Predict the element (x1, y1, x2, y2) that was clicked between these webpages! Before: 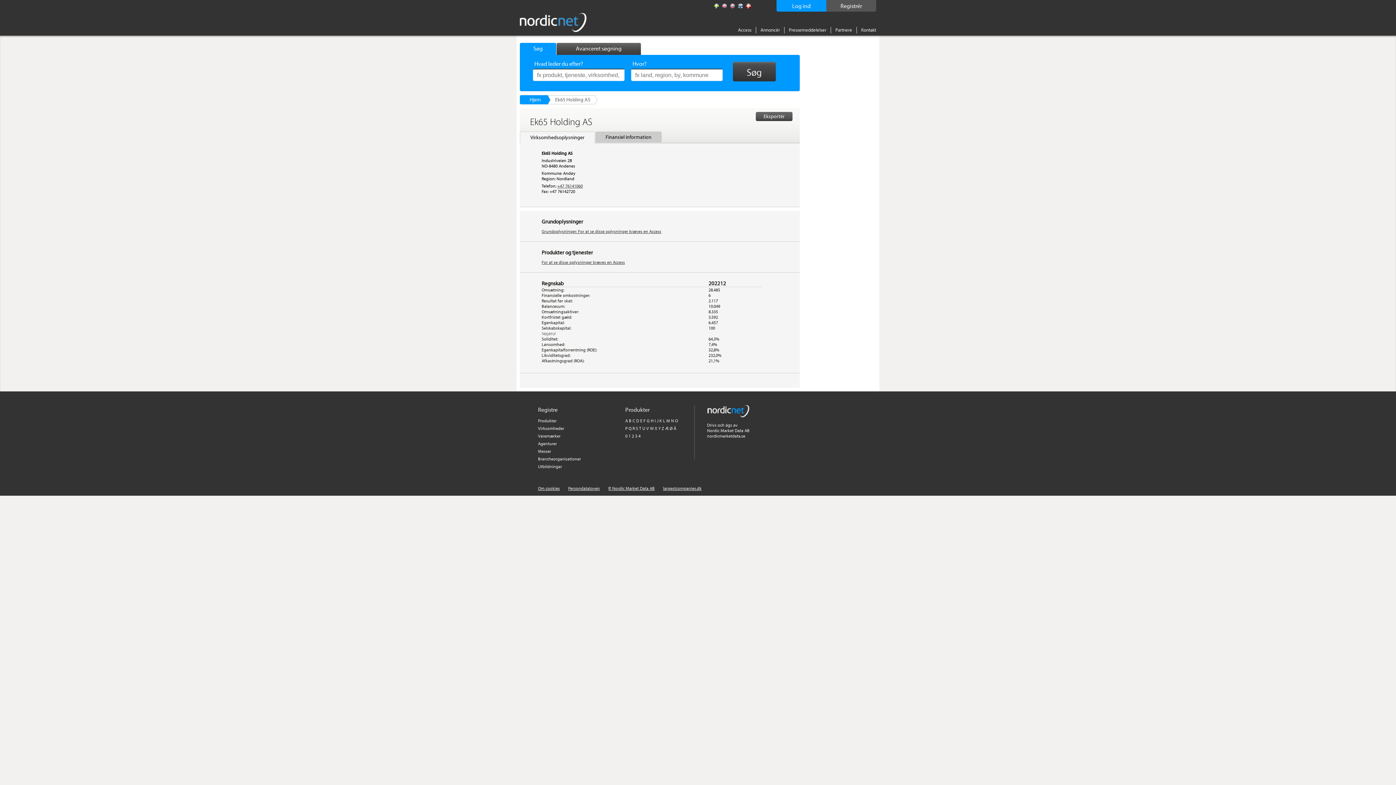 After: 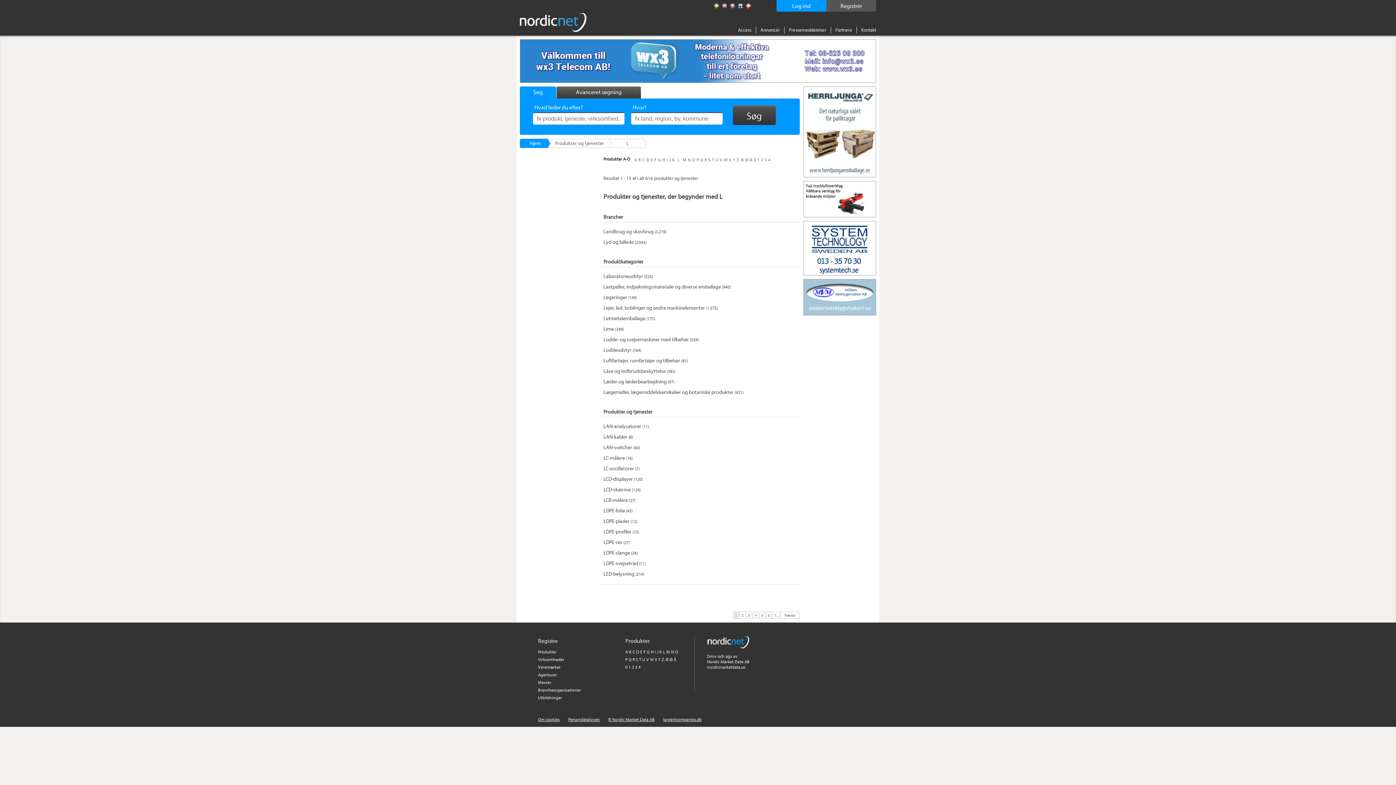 Action: bbox: (663, 418, 665, 423) label: L